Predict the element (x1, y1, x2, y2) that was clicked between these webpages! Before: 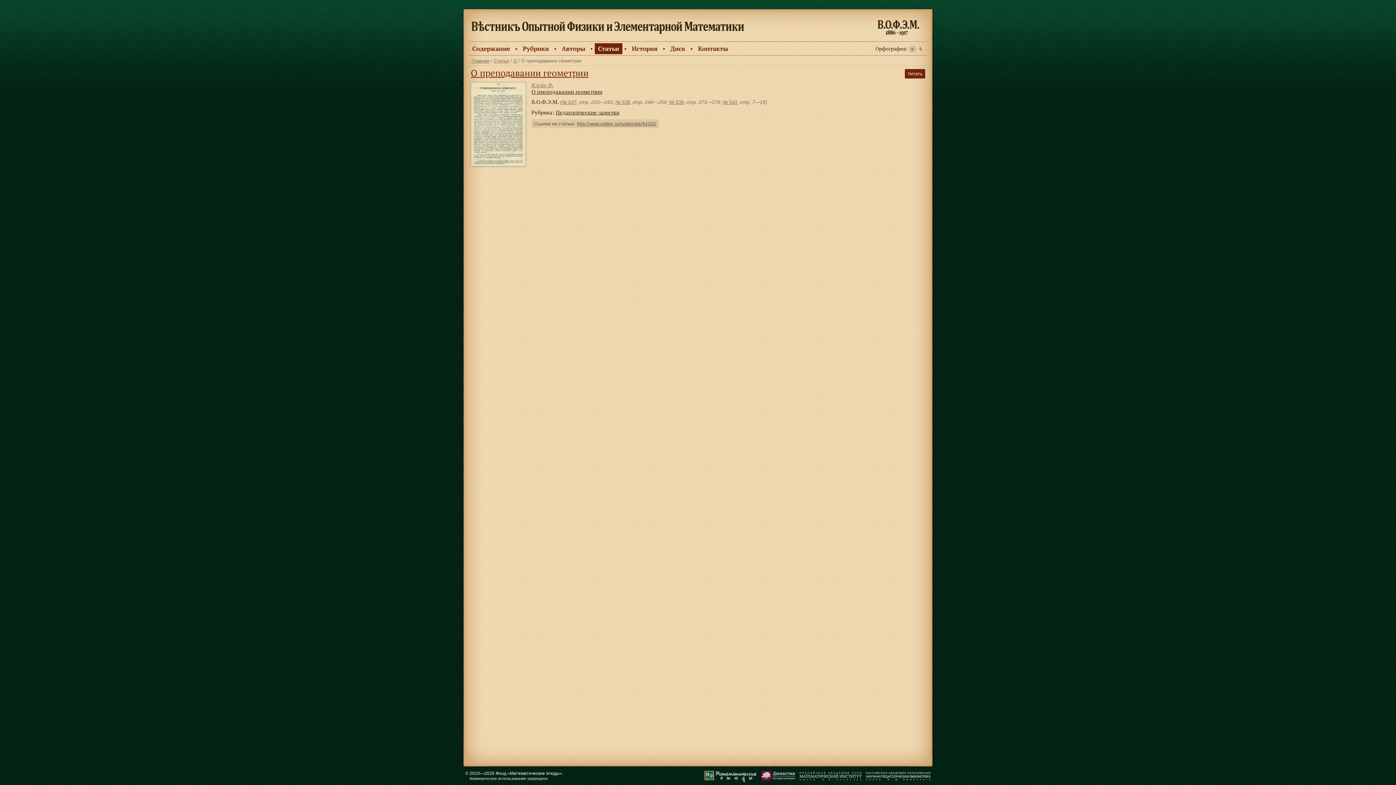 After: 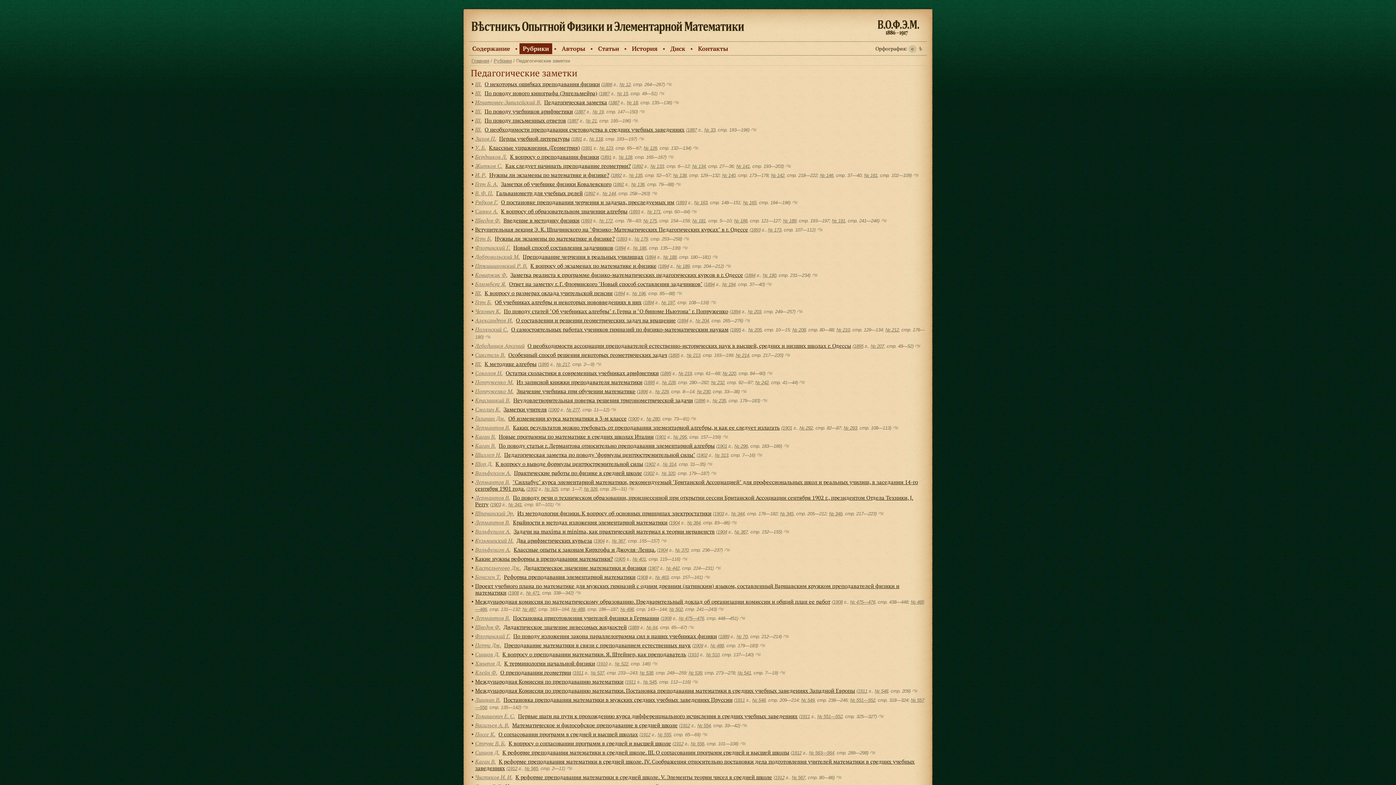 Action: label: Педагогические заметки bbox: (556, 108, 619, 116)